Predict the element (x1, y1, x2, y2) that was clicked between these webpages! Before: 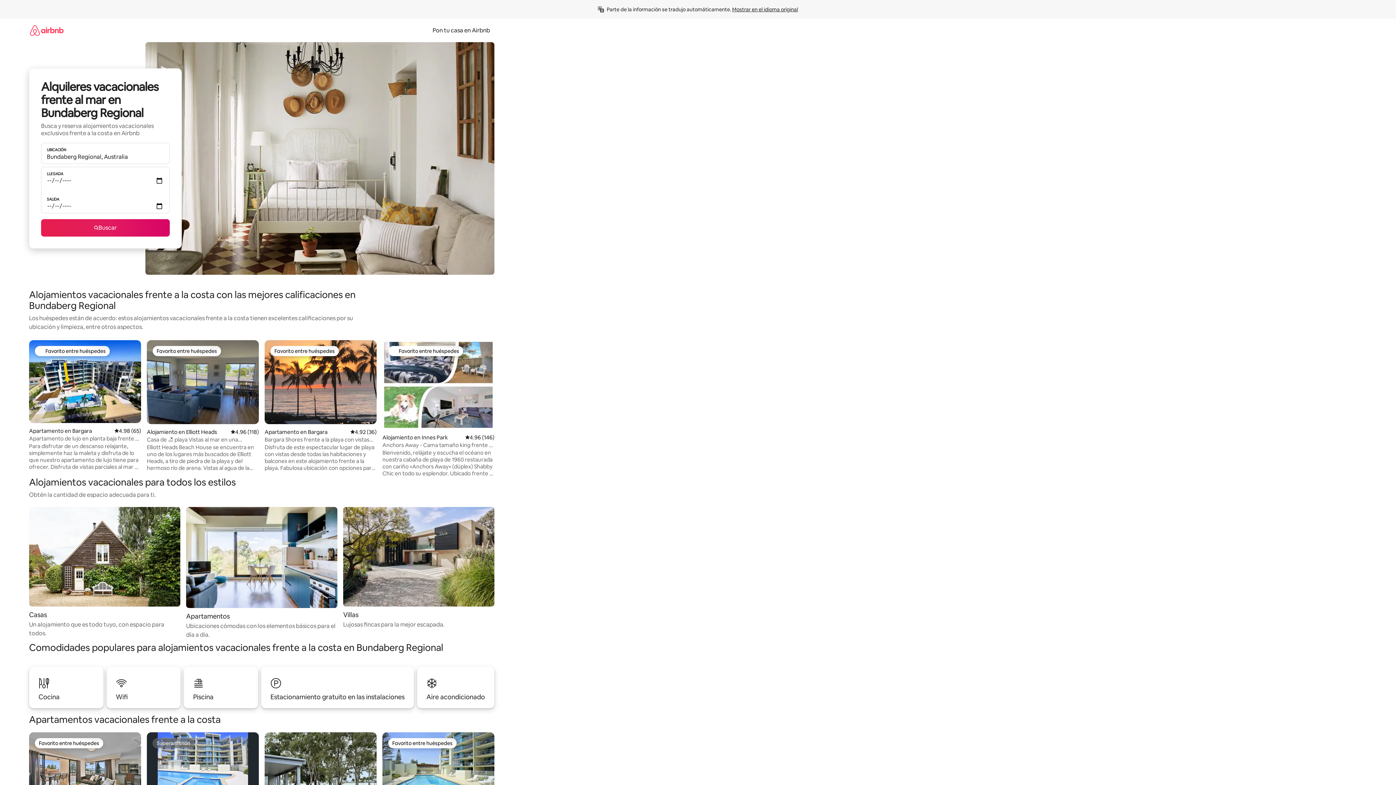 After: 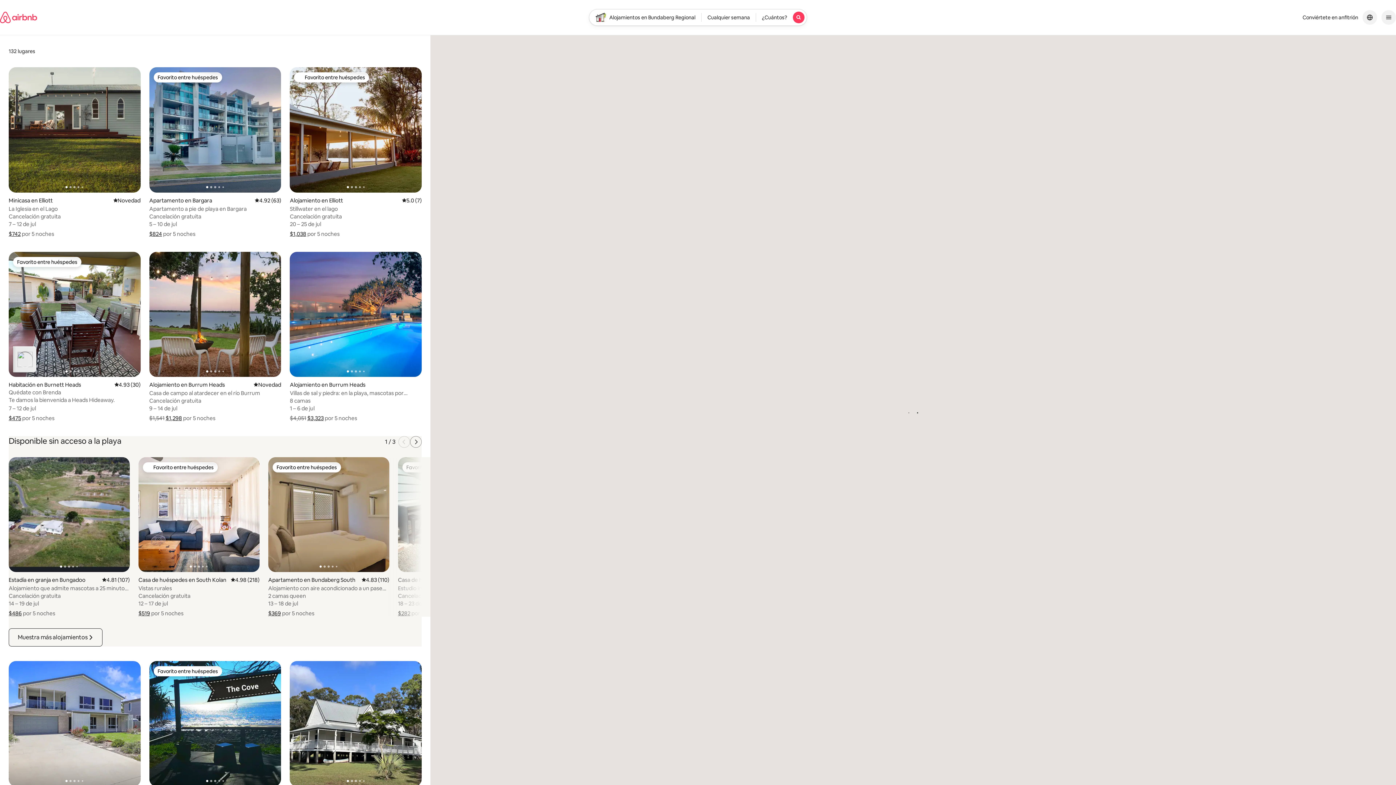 Action: bbox: (41, 219, 169, 236) label: Buscar